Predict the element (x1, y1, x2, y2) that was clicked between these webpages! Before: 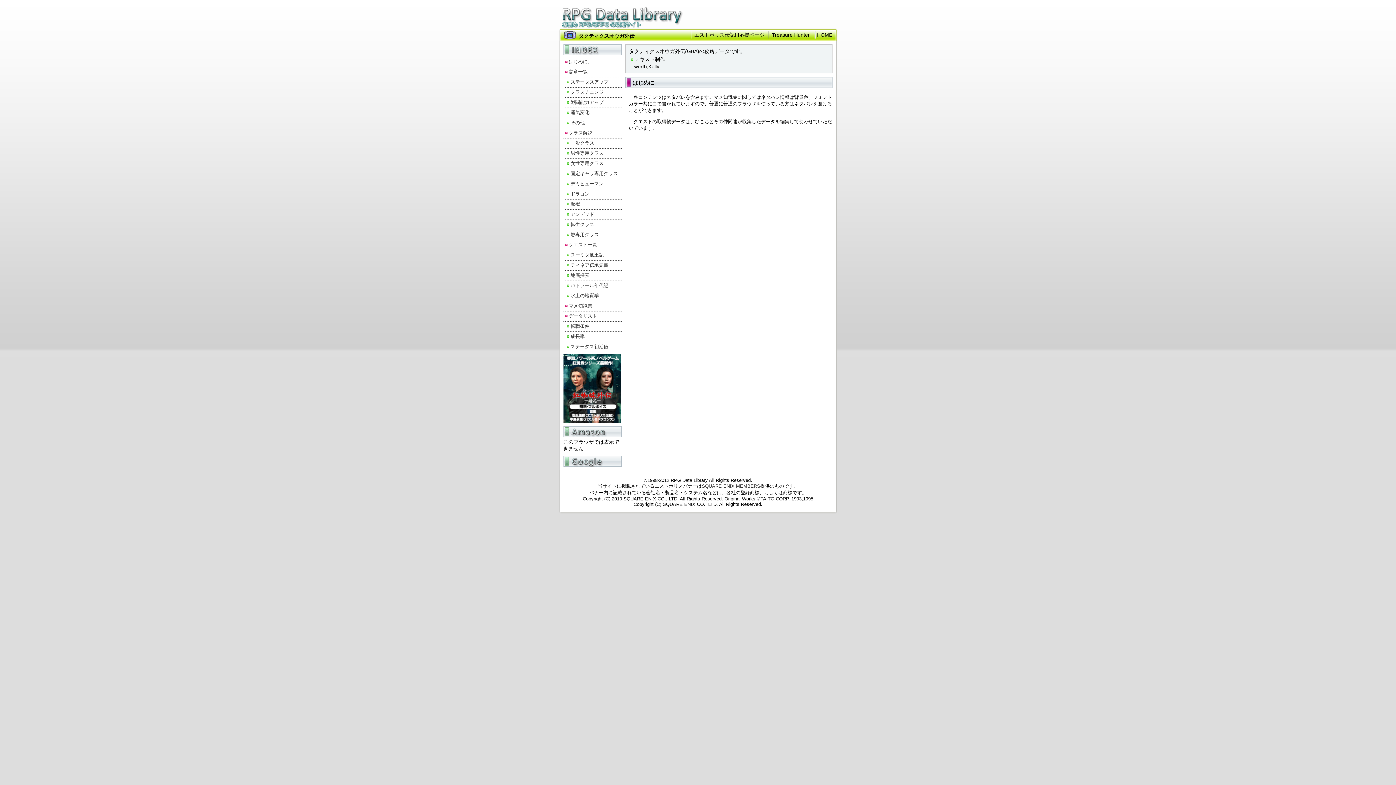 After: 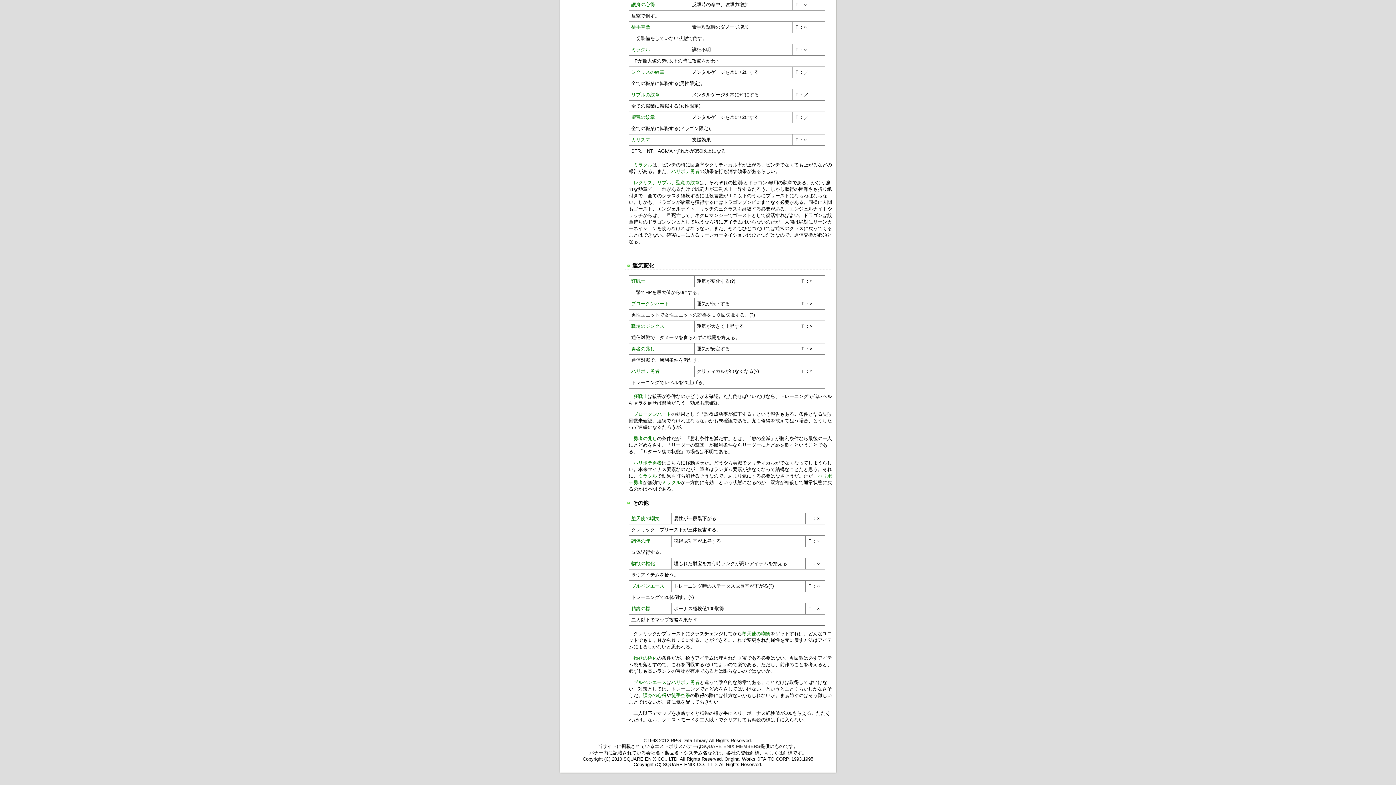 Action: label: その他 bbox: (565, 118, 621, 128)